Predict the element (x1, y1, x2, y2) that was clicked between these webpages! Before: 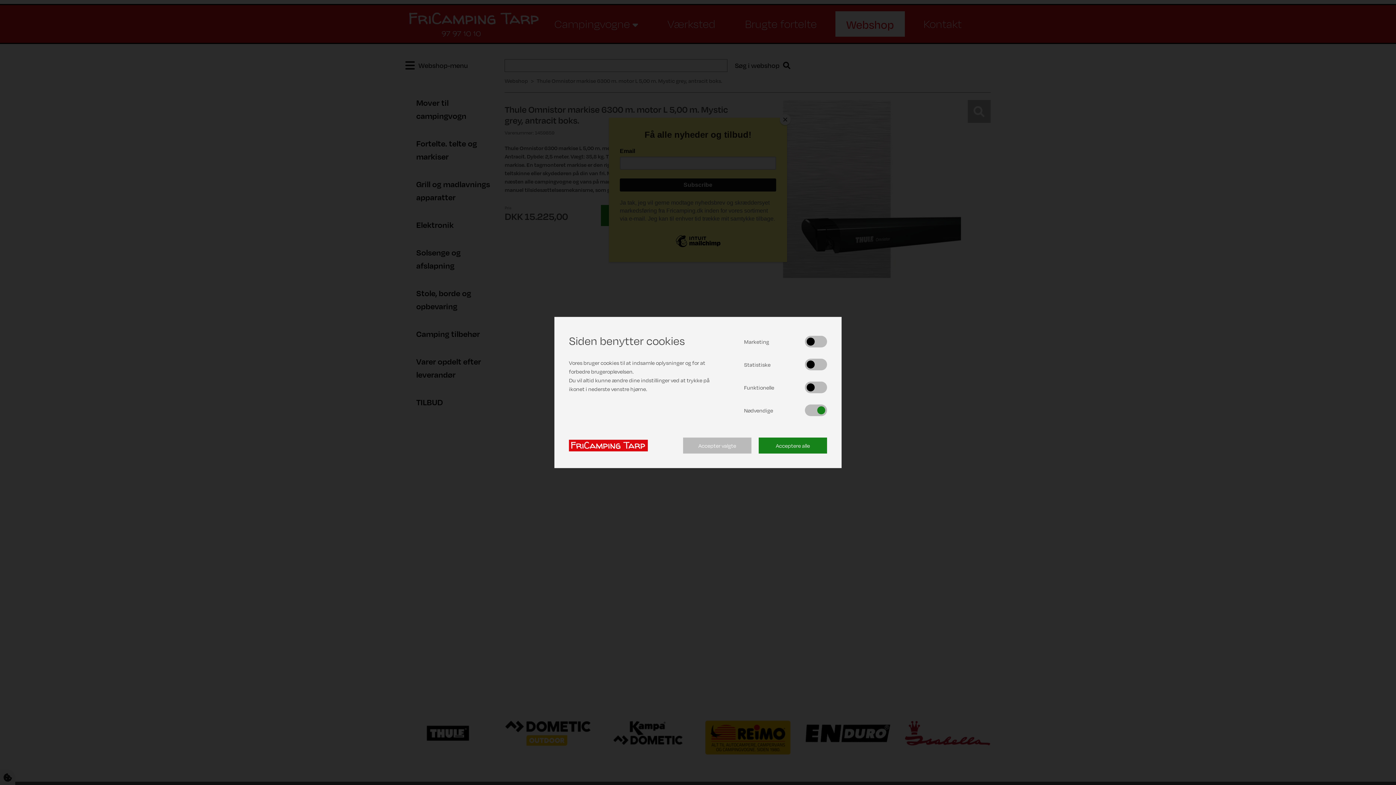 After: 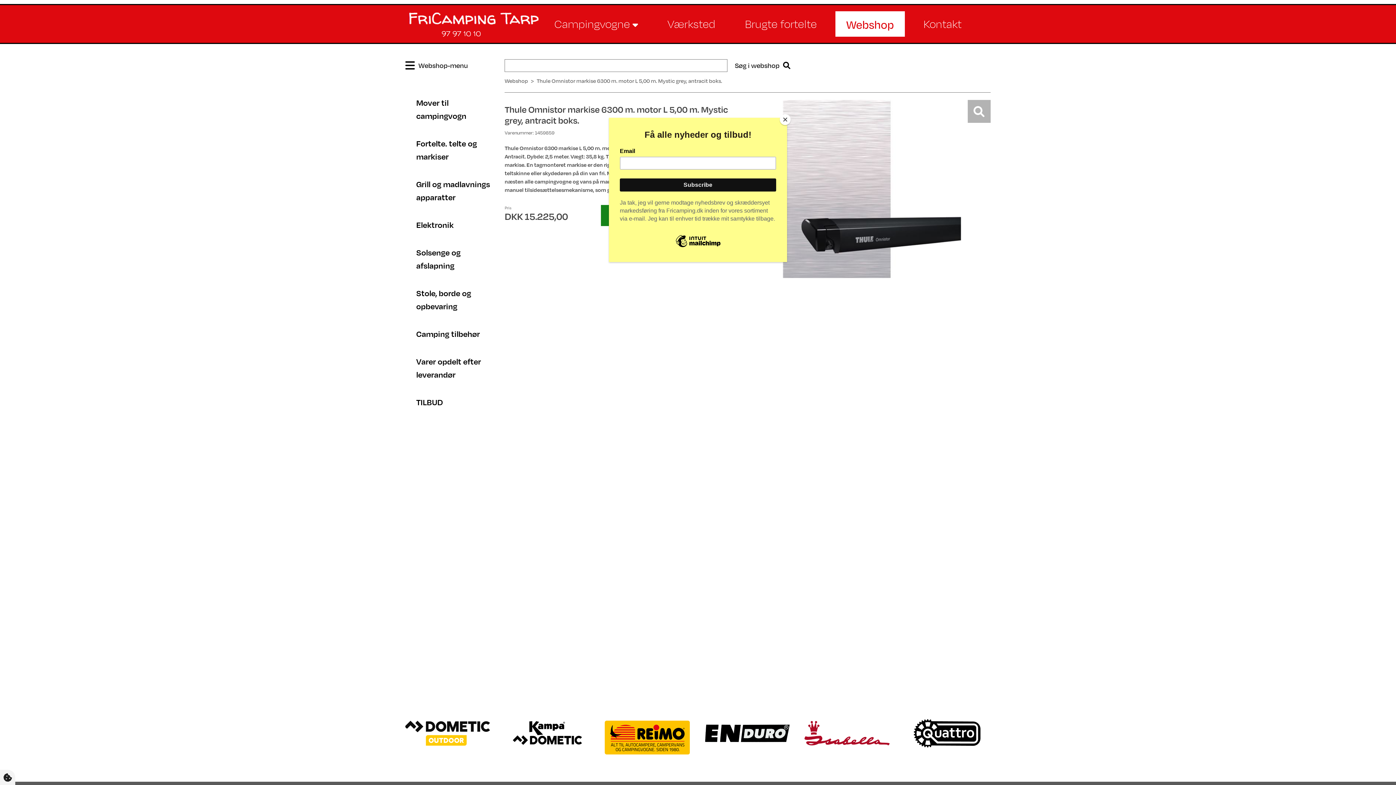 Action: bbox: (758, 437, 827, 453) label: Acceptere alle